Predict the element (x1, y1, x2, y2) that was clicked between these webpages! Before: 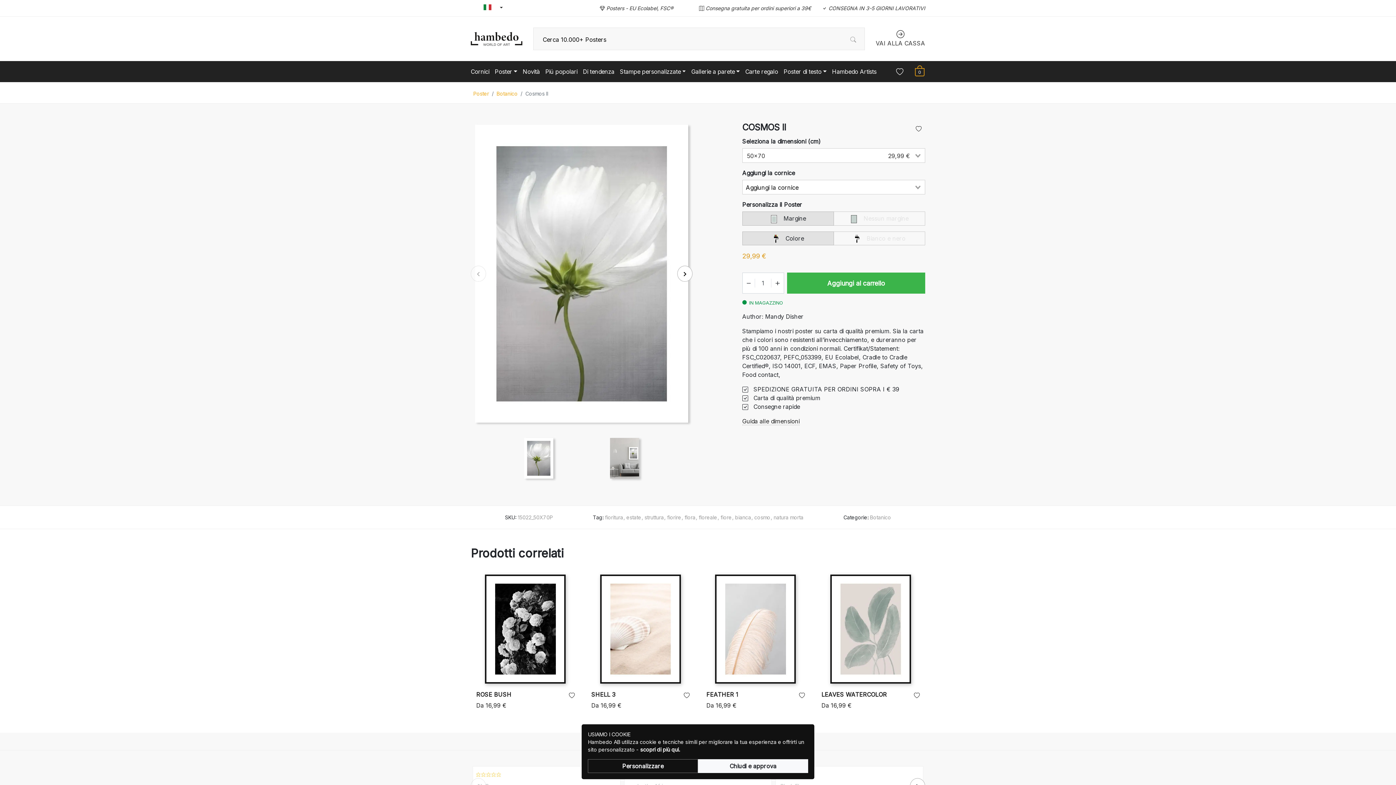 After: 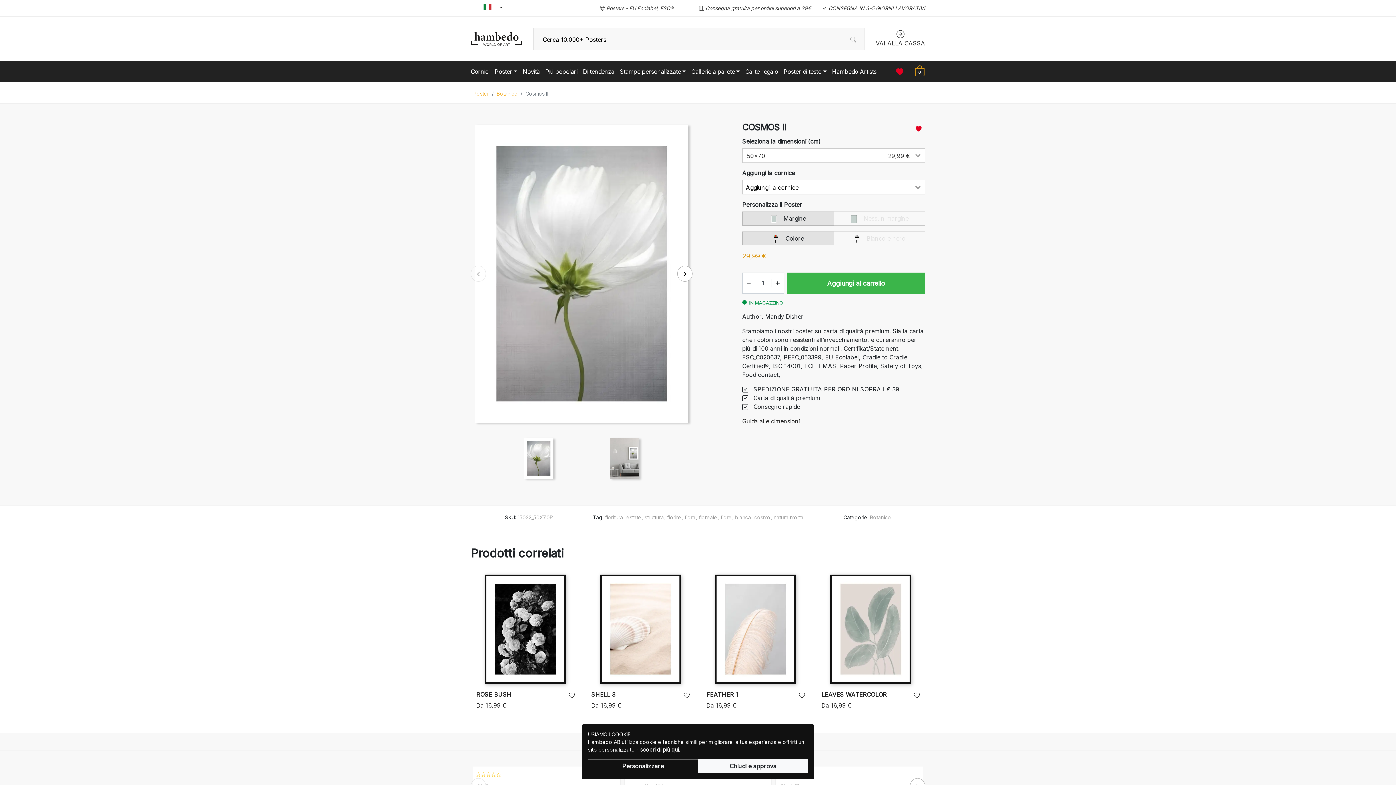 Action: bbox: (912, 121, 925, 137)